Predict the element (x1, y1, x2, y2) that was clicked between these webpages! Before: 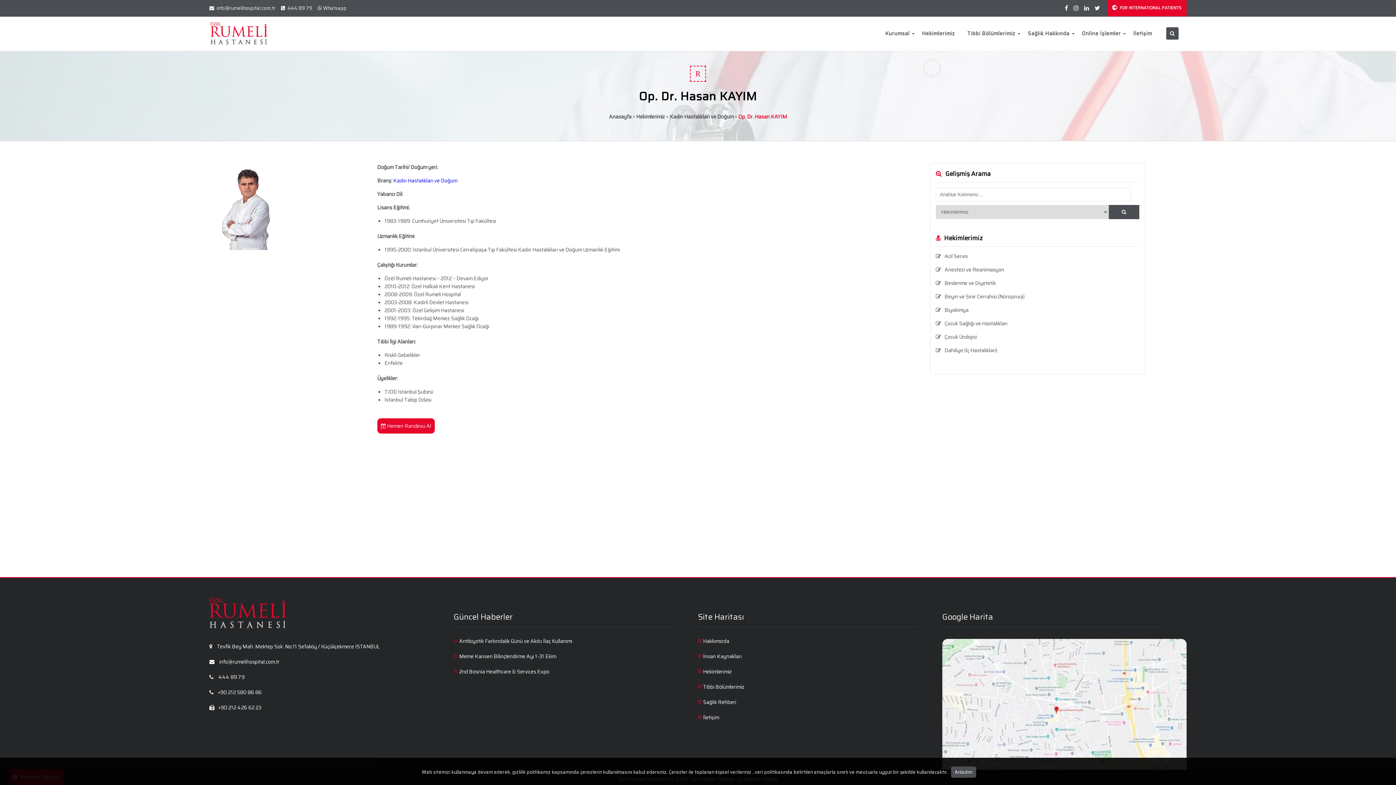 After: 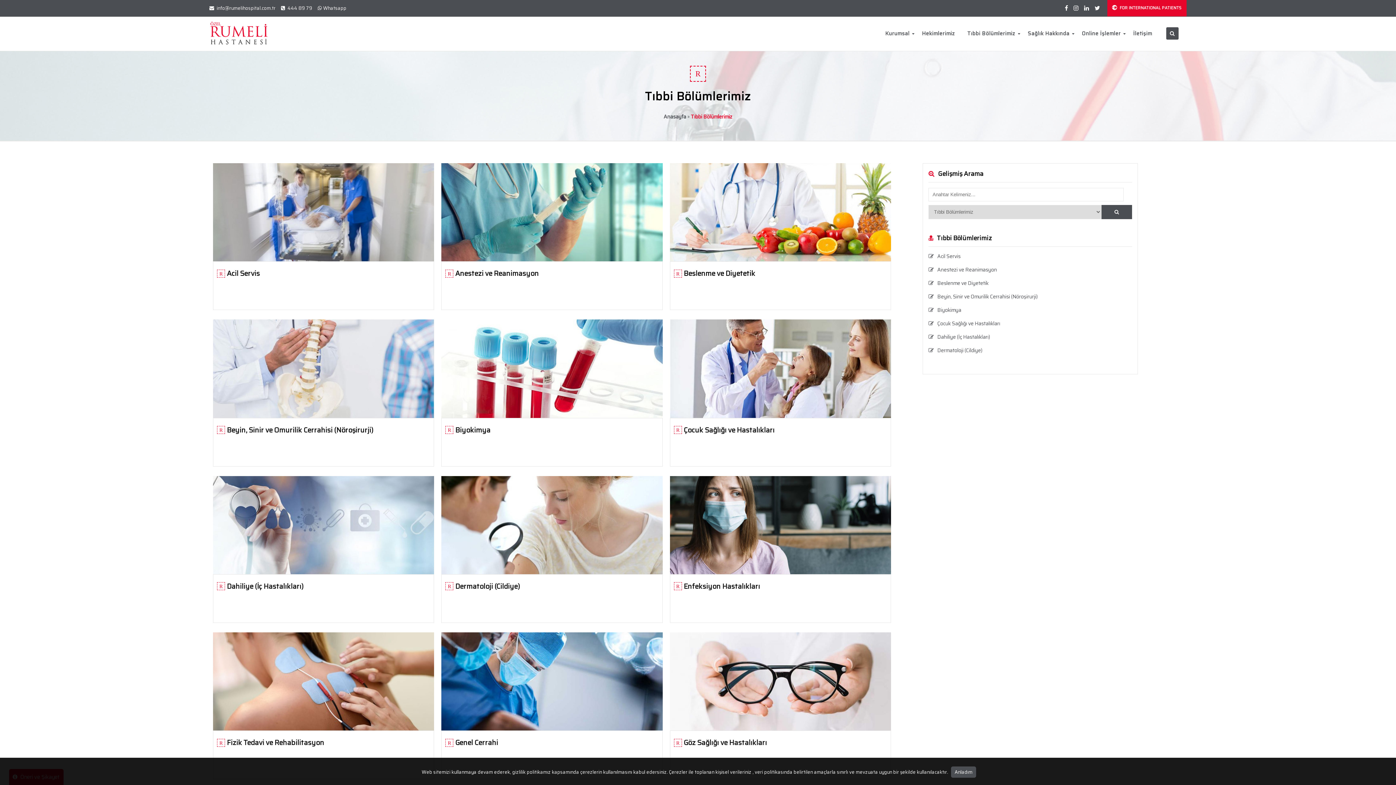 Action: bbox: (961, 18, 1021, 52) label: Tıbbi Bölümlerimiz